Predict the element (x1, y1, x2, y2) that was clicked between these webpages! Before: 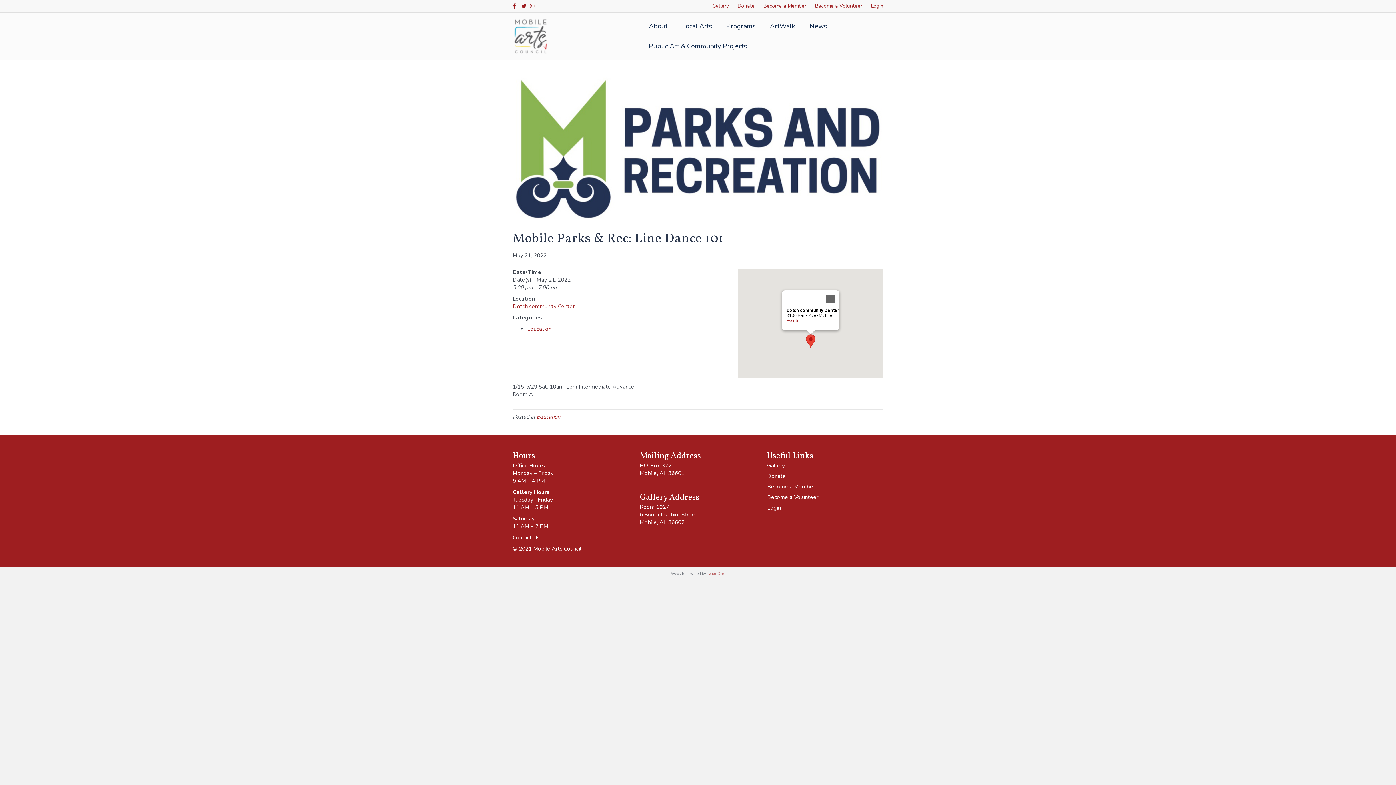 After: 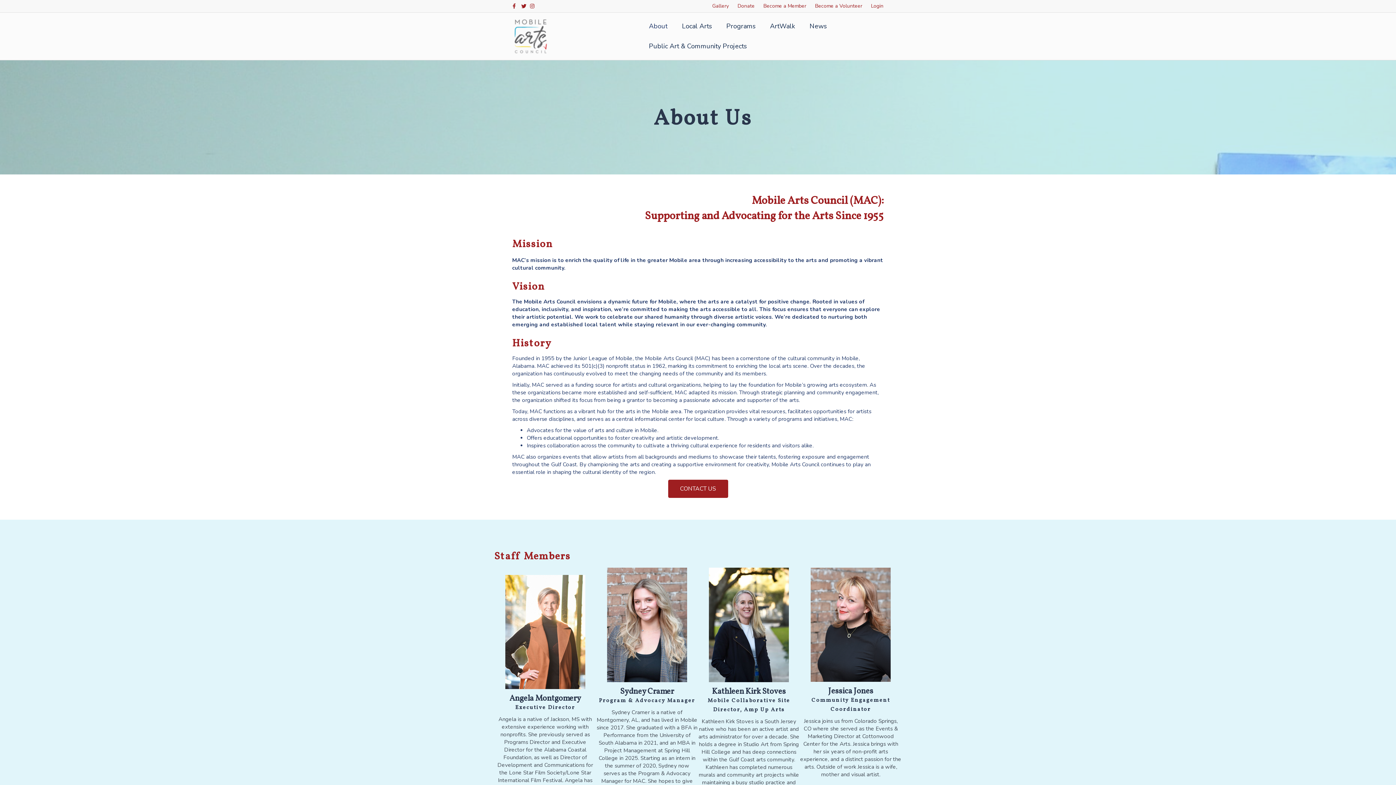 Action: bbox: (641, 16, 674, 36) label: About